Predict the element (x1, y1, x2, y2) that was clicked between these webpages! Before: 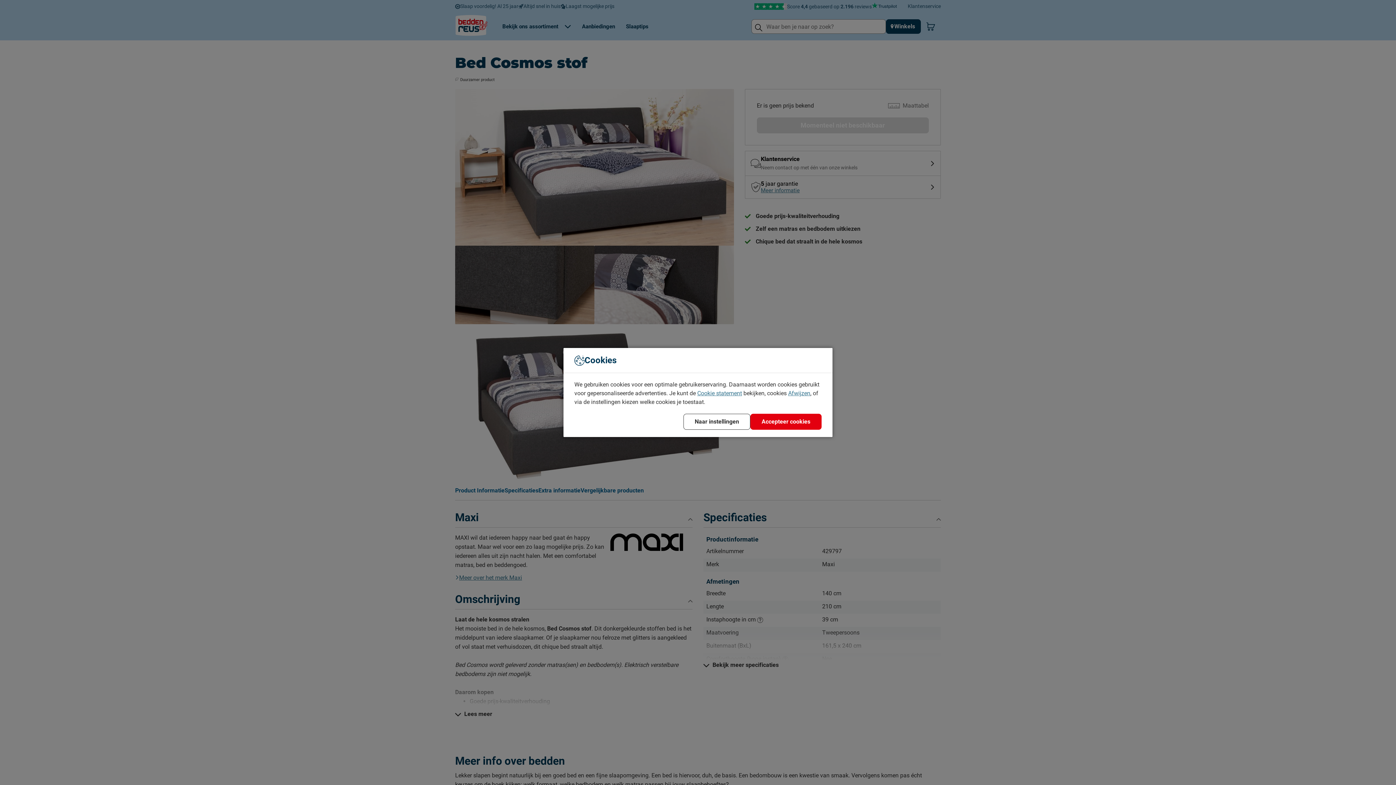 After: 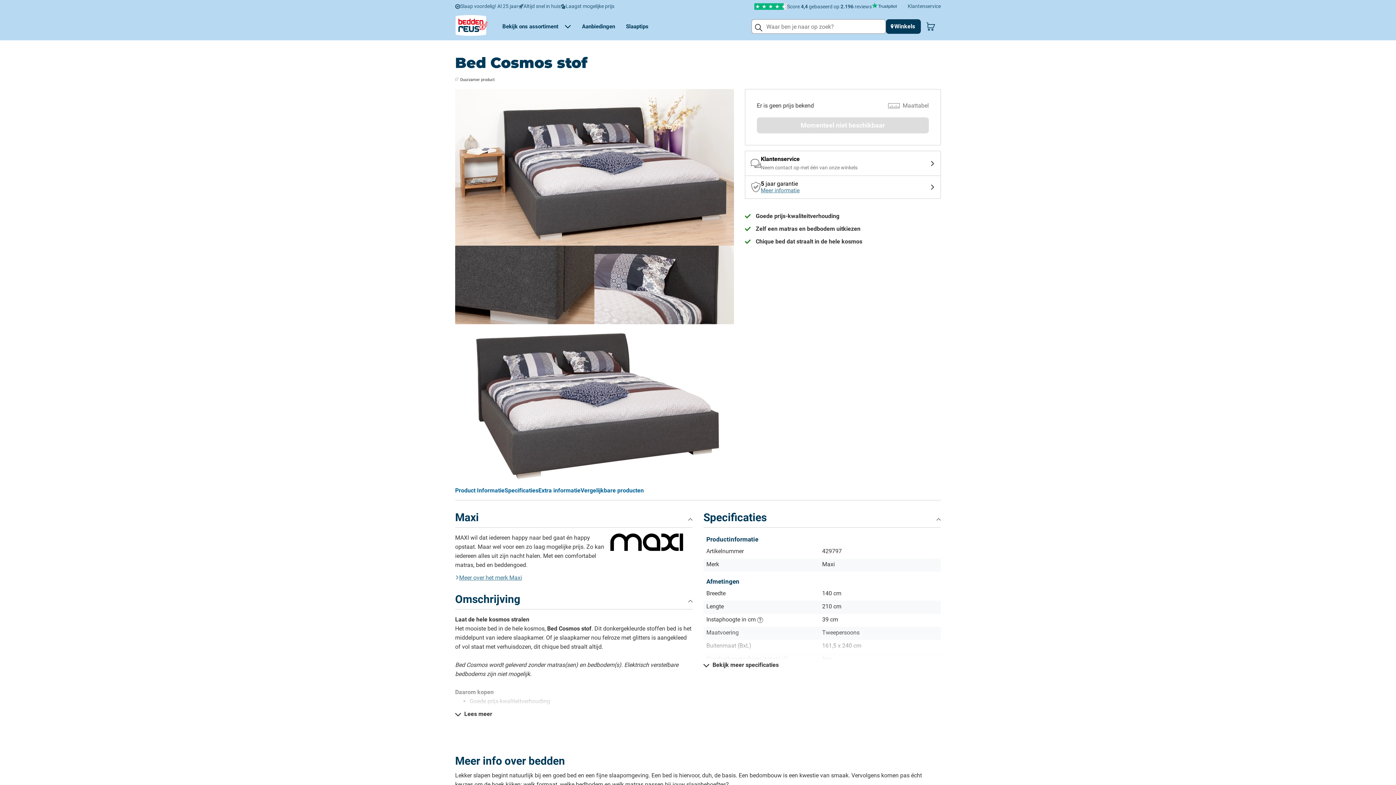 Action: bbox: (788, 390, 810, 396) label: Afwijzen